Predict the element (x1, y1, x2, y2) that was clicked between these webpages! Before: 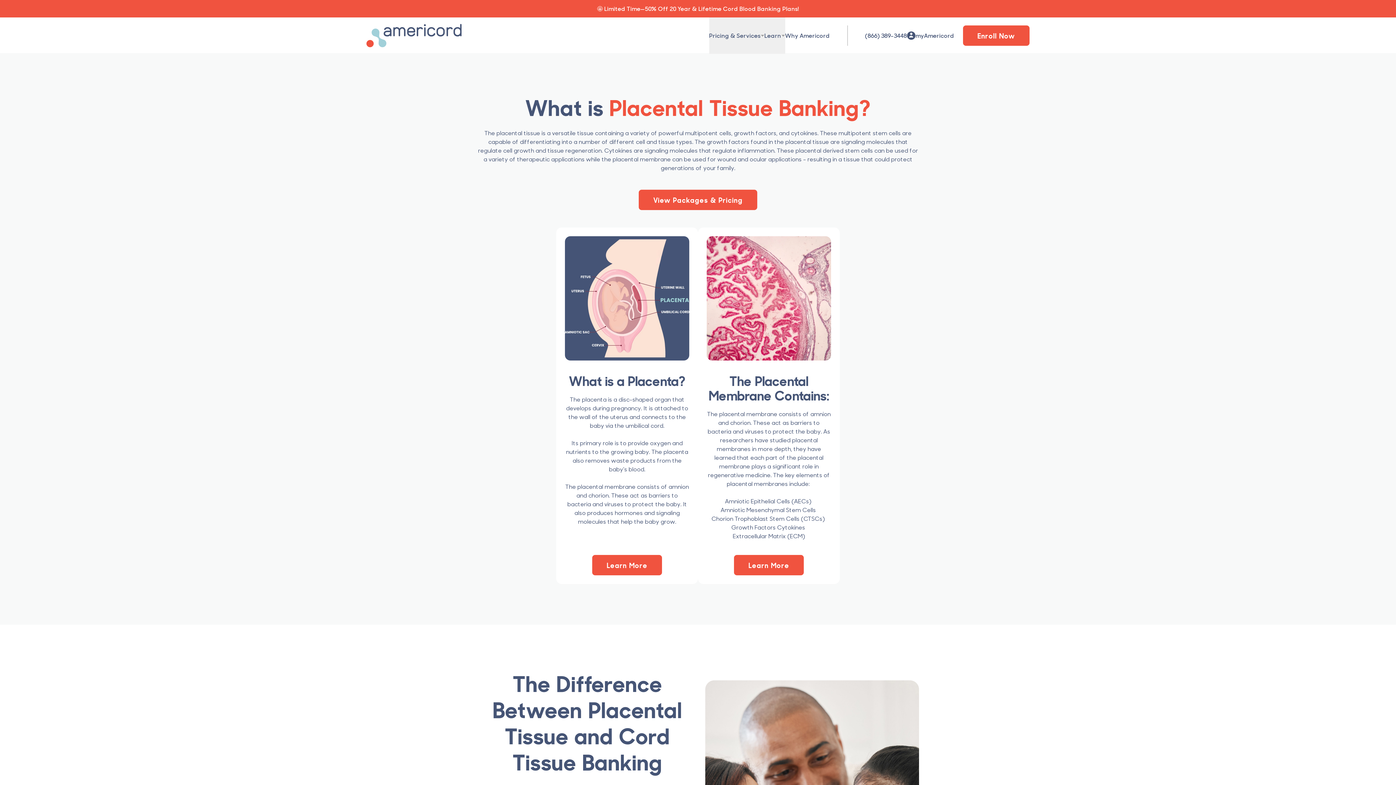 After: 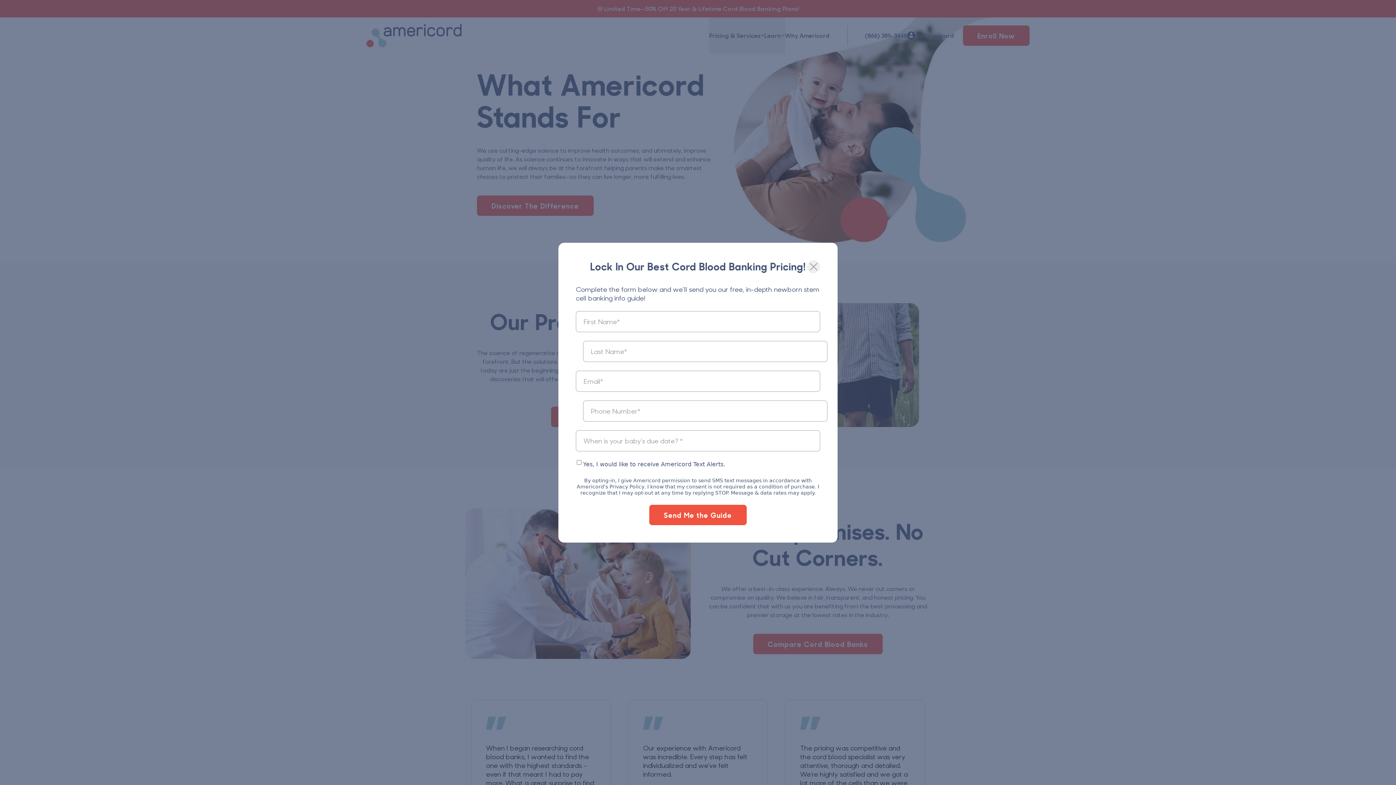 Action: label: Why Americord bbox: (785, 31, 830, 39)